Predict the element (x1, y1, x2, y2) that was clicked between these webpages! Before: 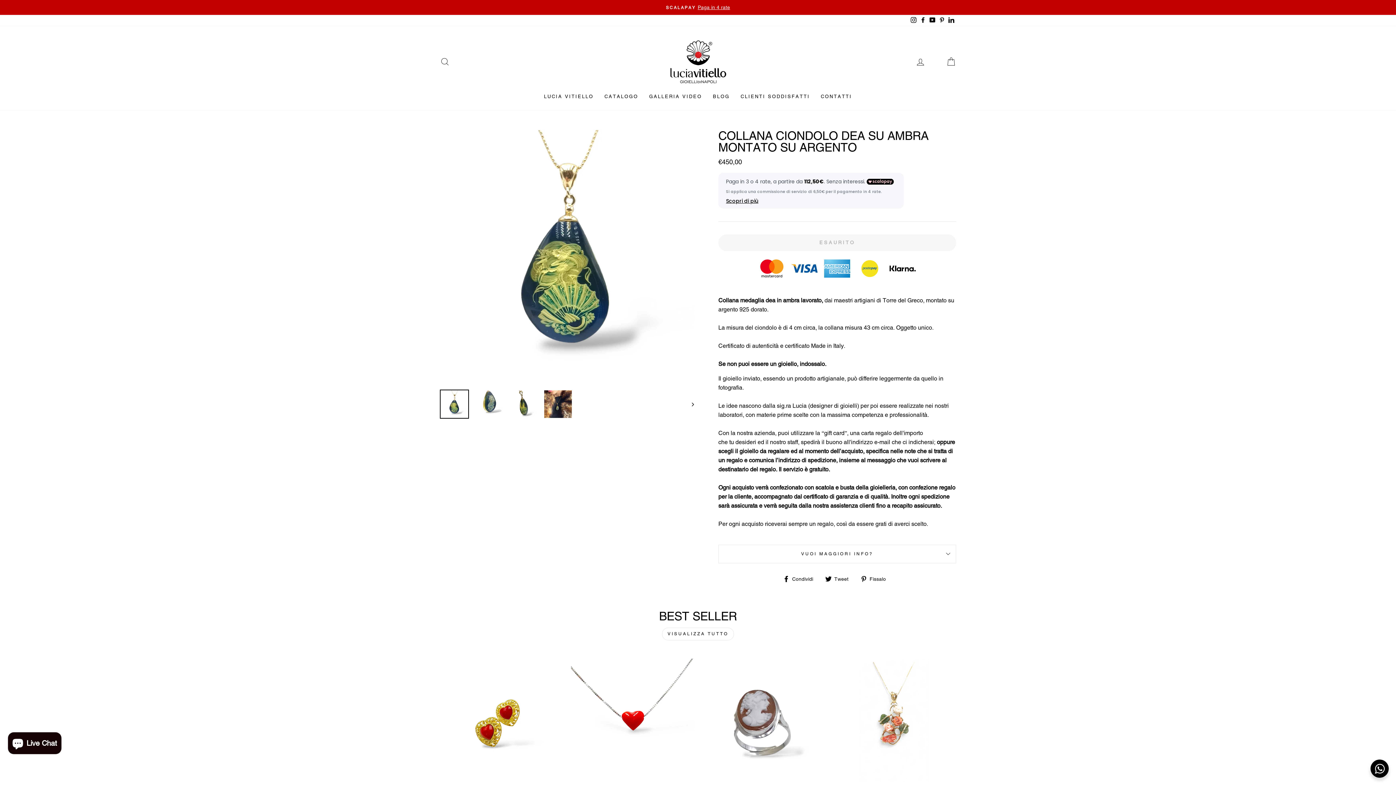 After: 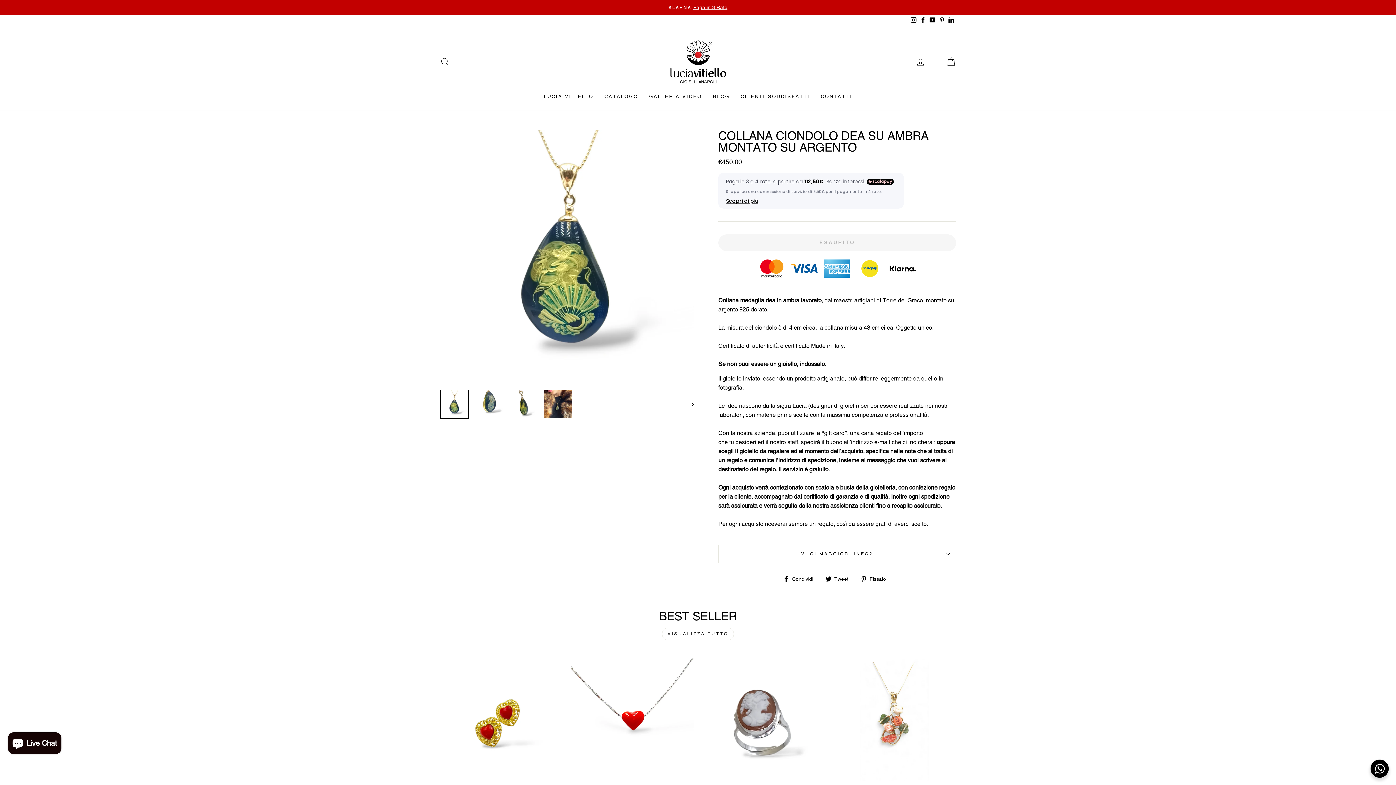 Action: bbox: (1370, 760, 1389, 778)